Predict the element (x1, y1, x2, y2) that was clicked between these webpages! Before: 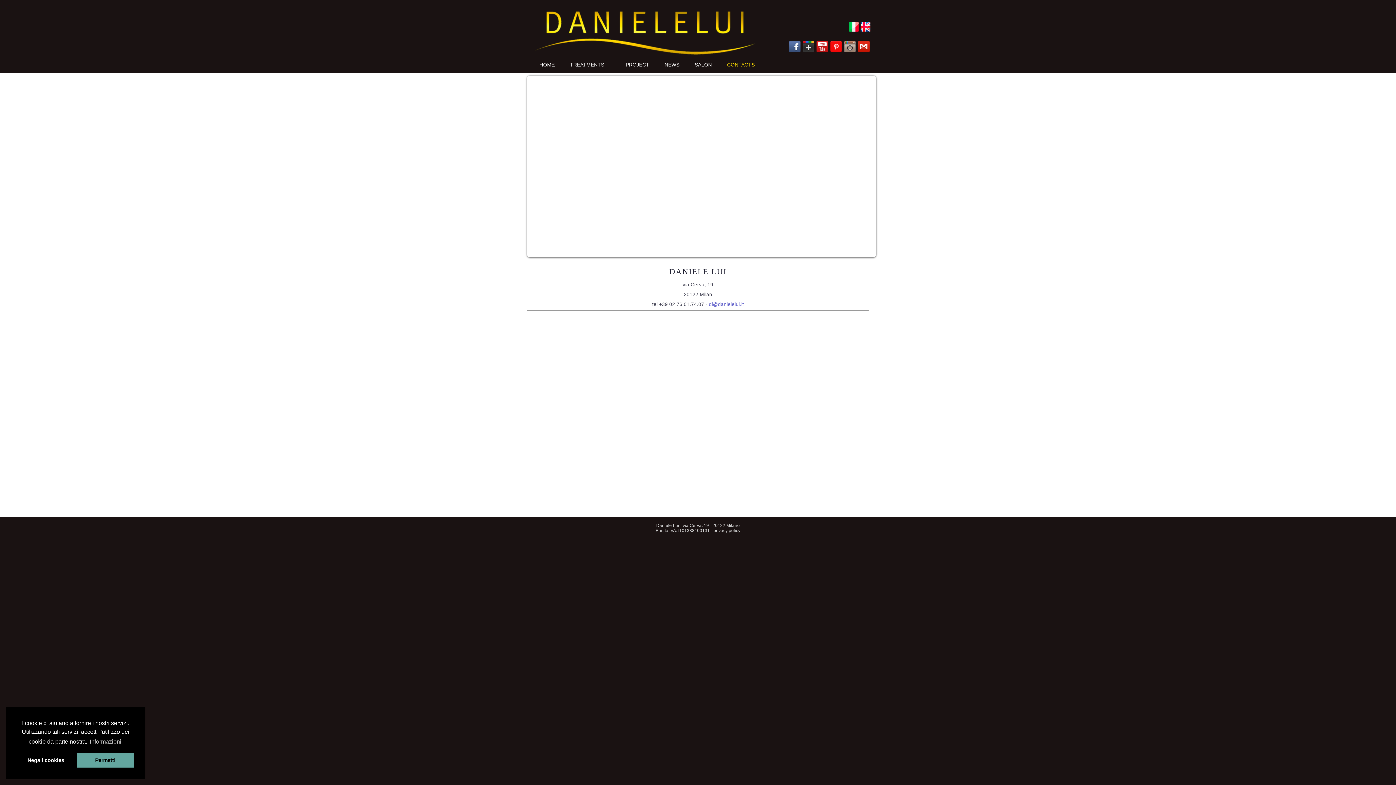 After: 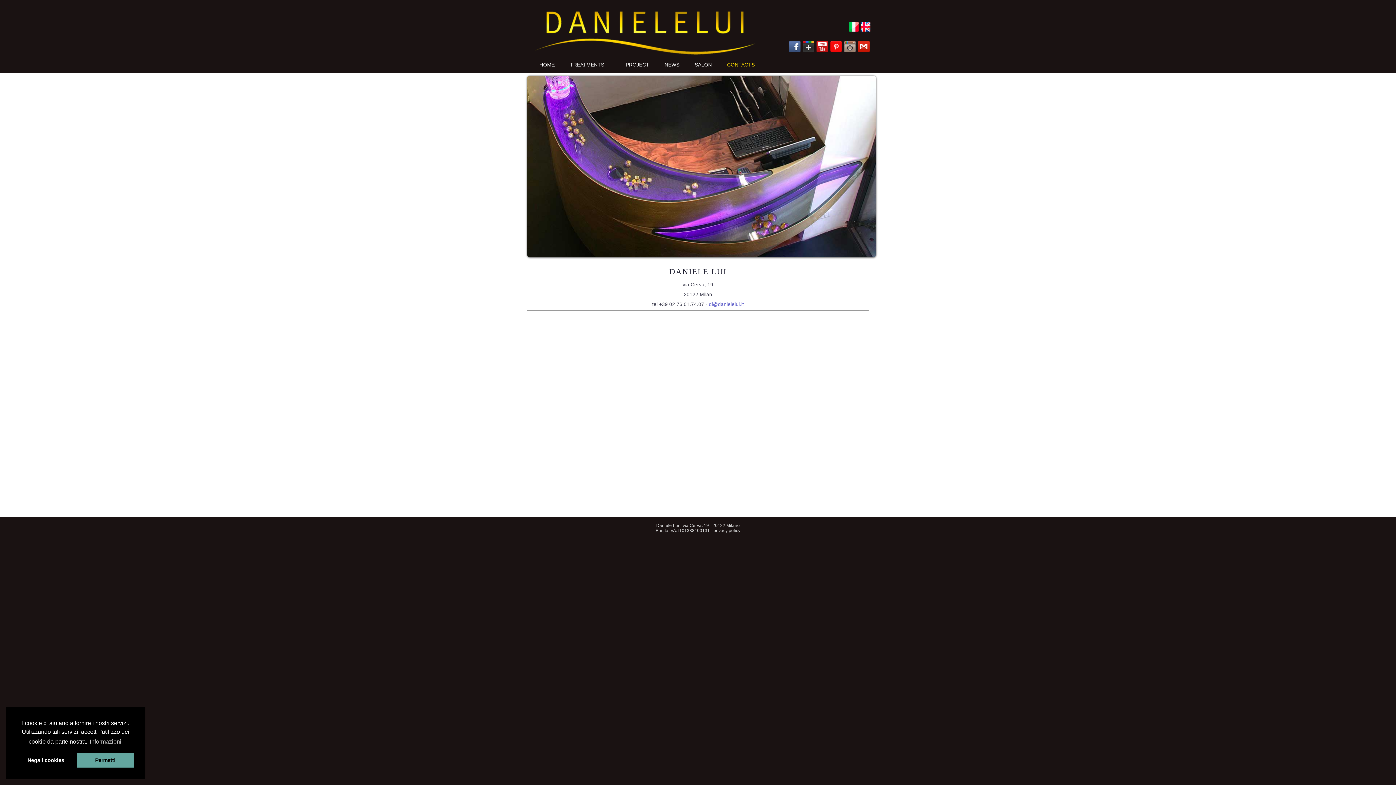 Action: label: CONTACTS bbox: (727, 61, 754, 73)